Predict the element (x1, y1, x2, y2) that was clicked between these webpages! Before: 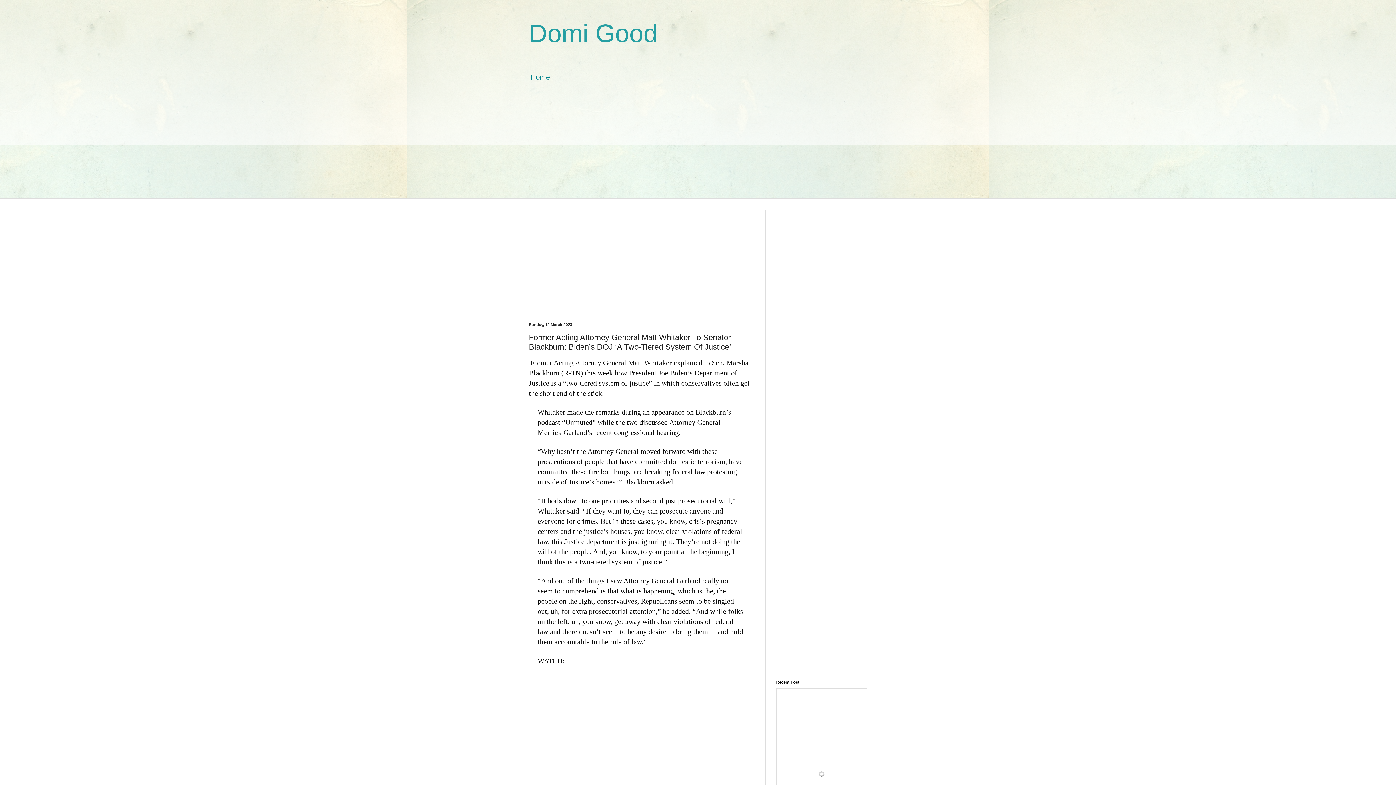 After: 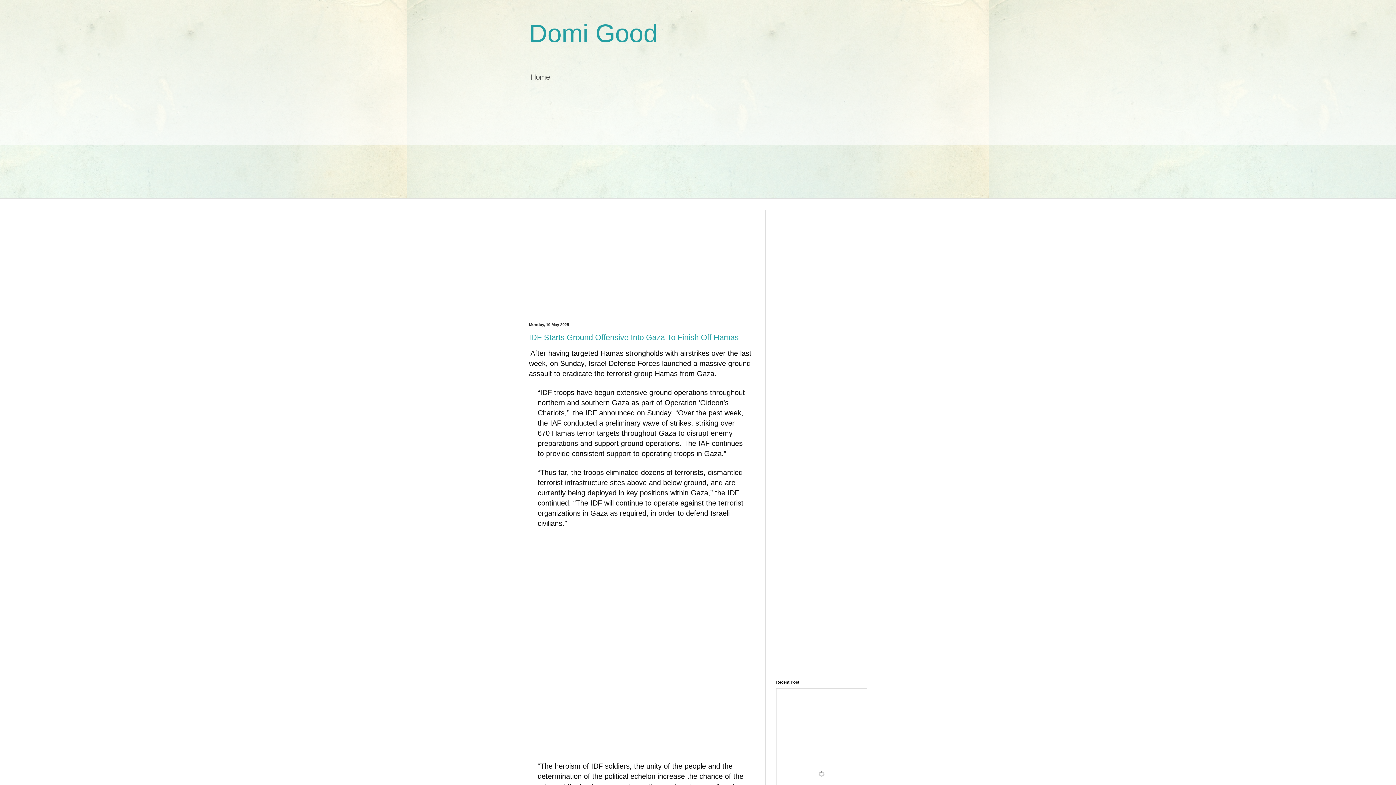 Action: label: Home bbox: (523, 68, 557, 85)